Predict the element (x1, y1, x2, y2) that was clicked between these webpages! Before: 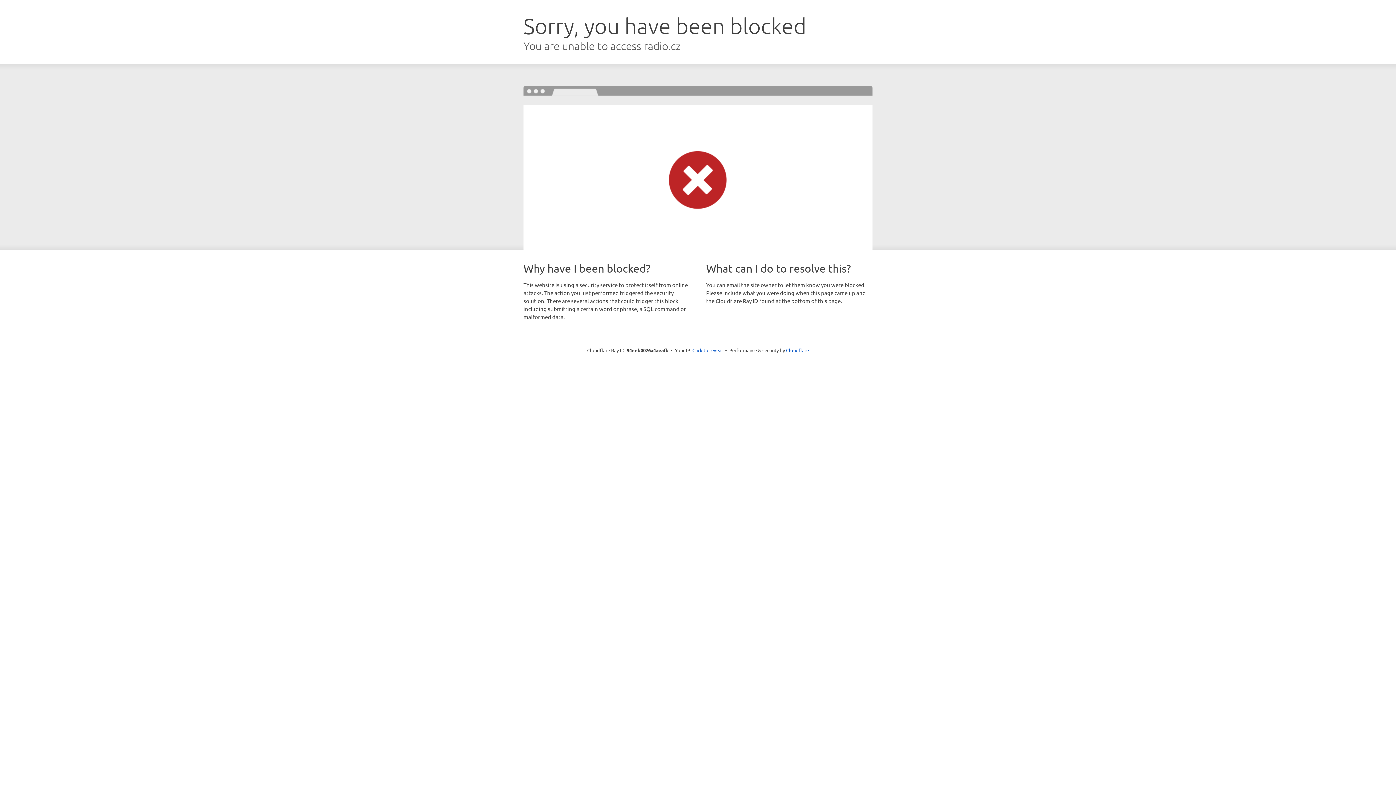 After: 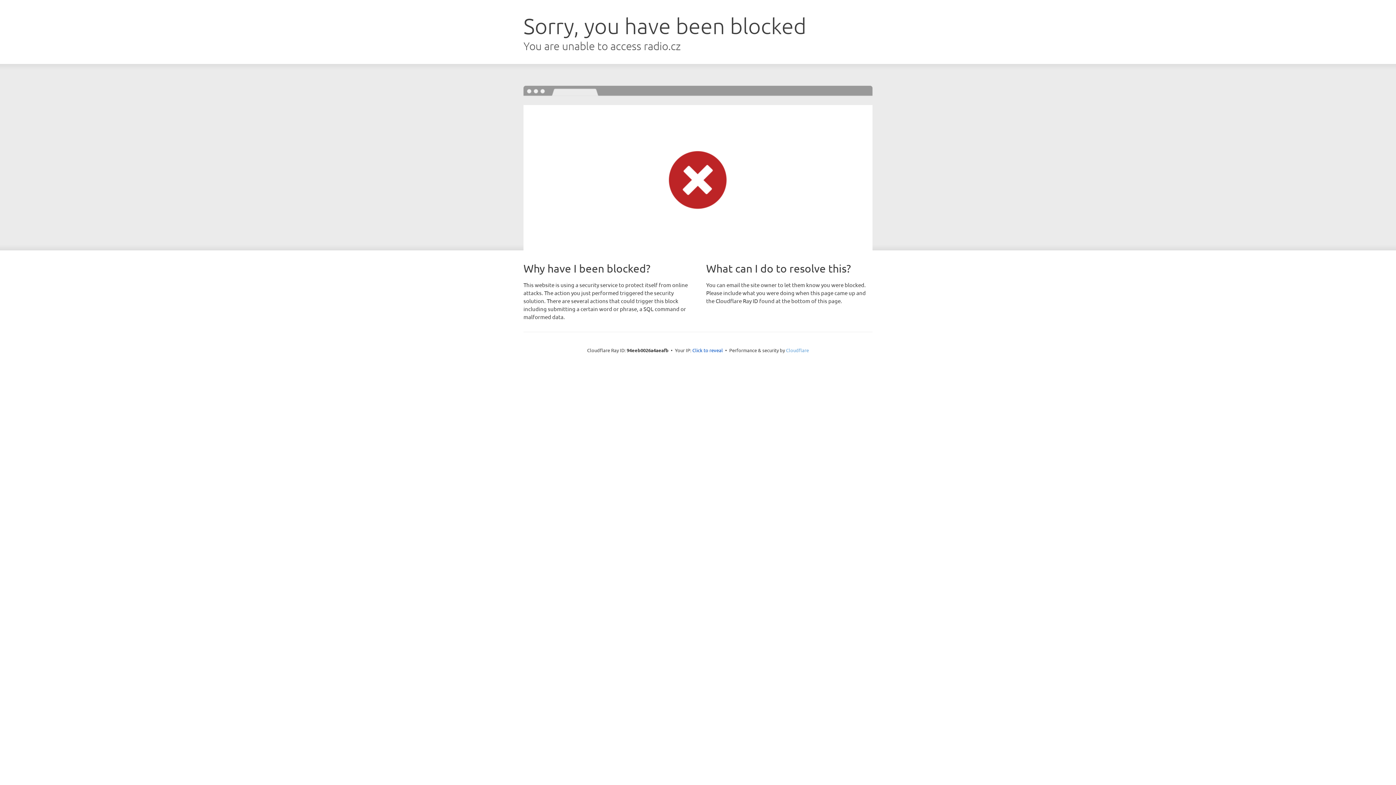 Action: label: Cloudflare bbox: (786, 347, 809, 353)